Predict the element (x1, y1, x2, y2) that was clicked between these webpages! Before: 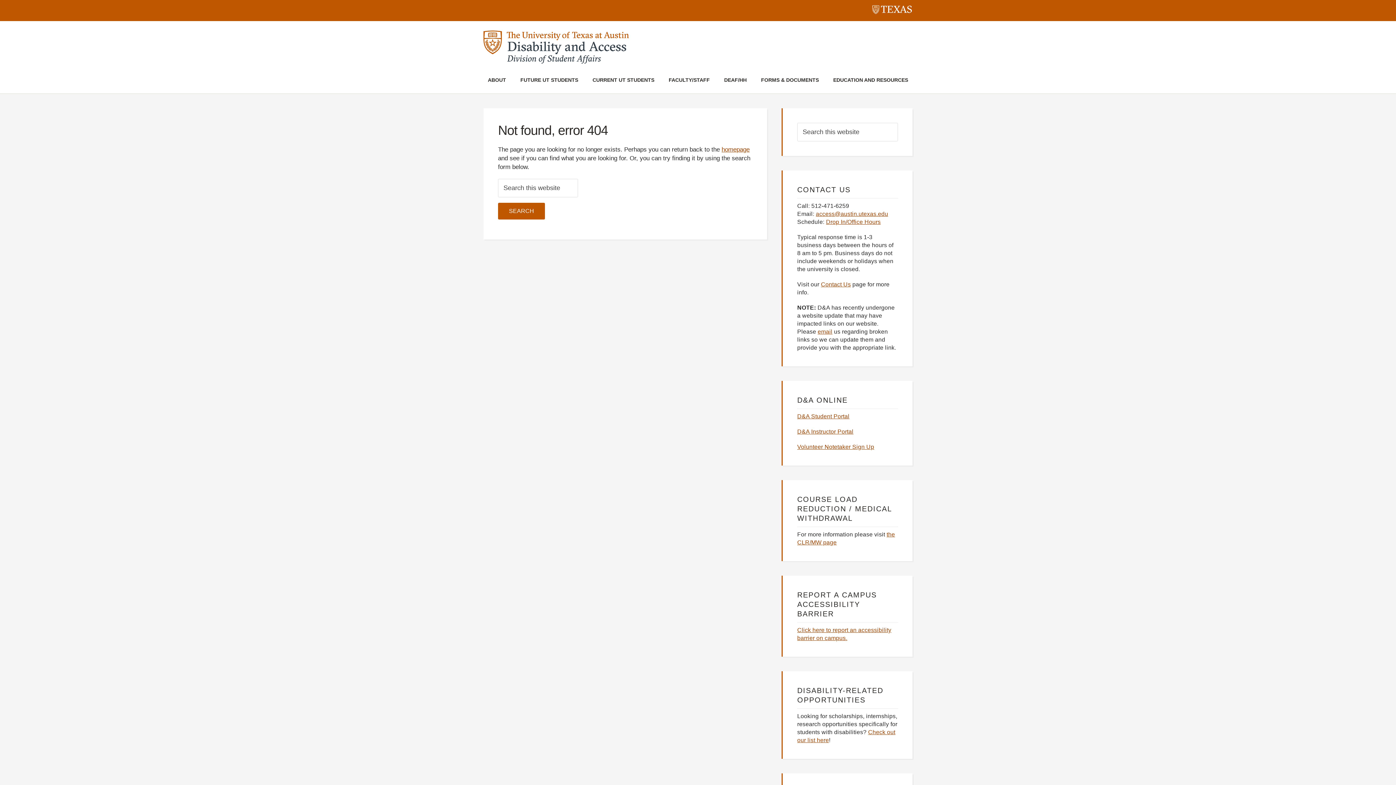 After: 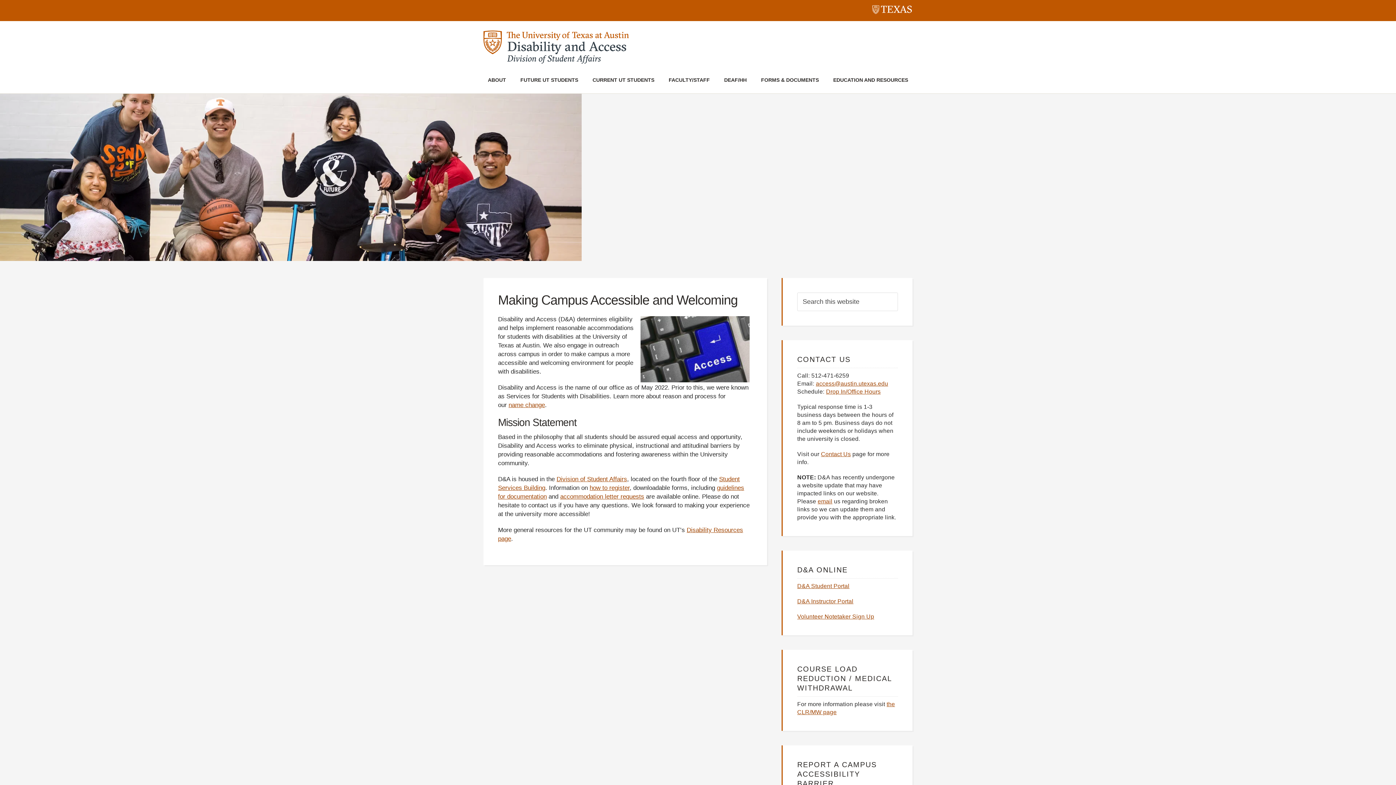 Action: label: ABOUT bbox: (484, 68, 510, 93)